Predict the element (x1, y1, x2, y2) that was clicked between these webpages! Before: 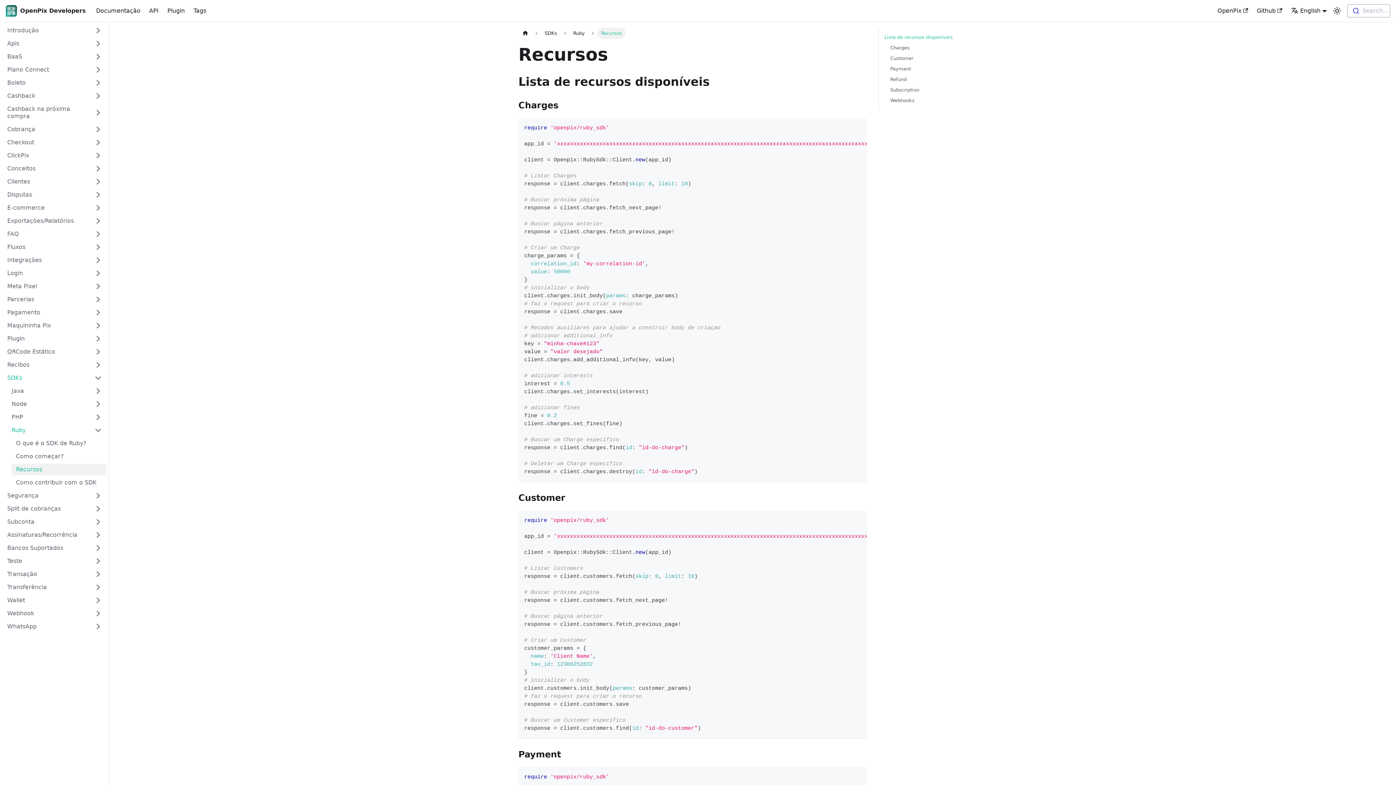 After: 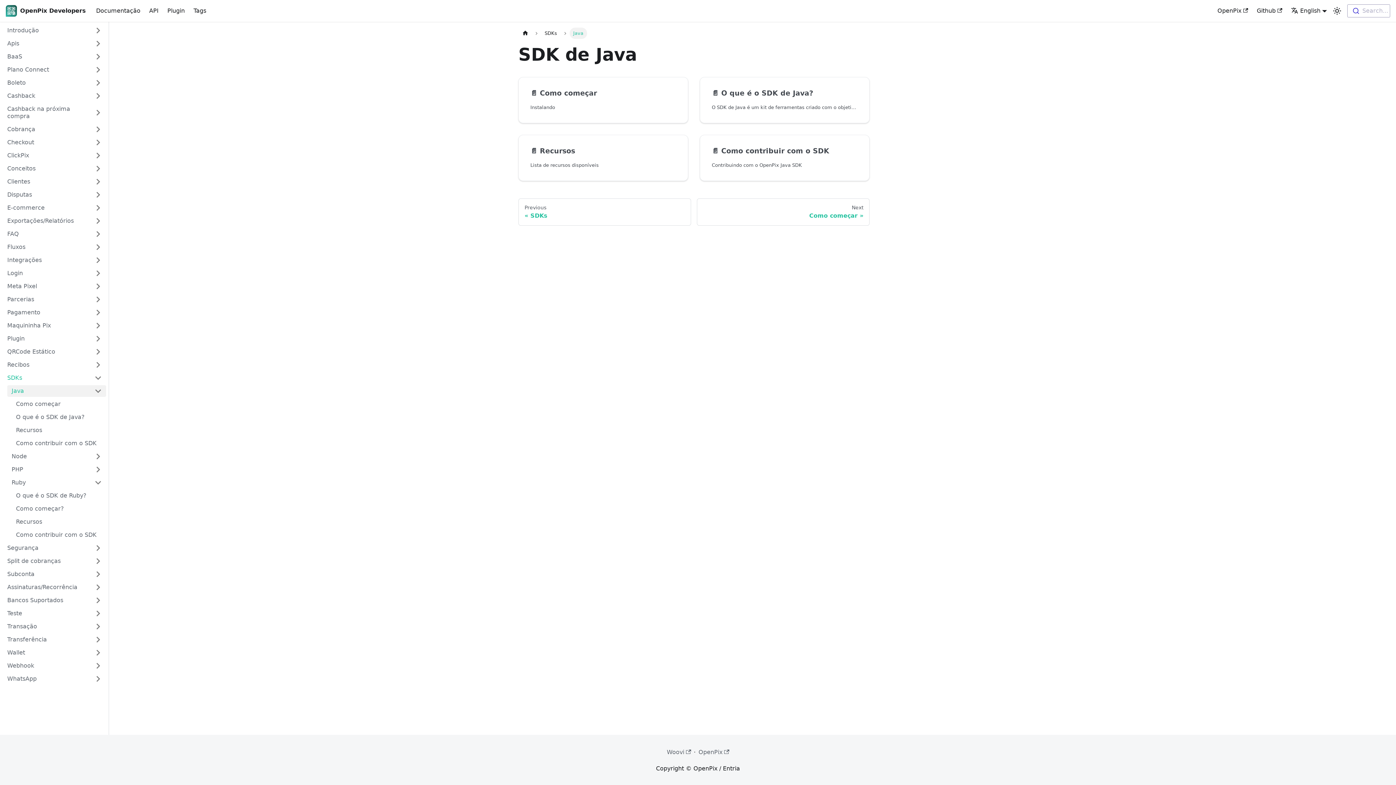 Action: label: Java bbox: (7, 385, 90, 397)